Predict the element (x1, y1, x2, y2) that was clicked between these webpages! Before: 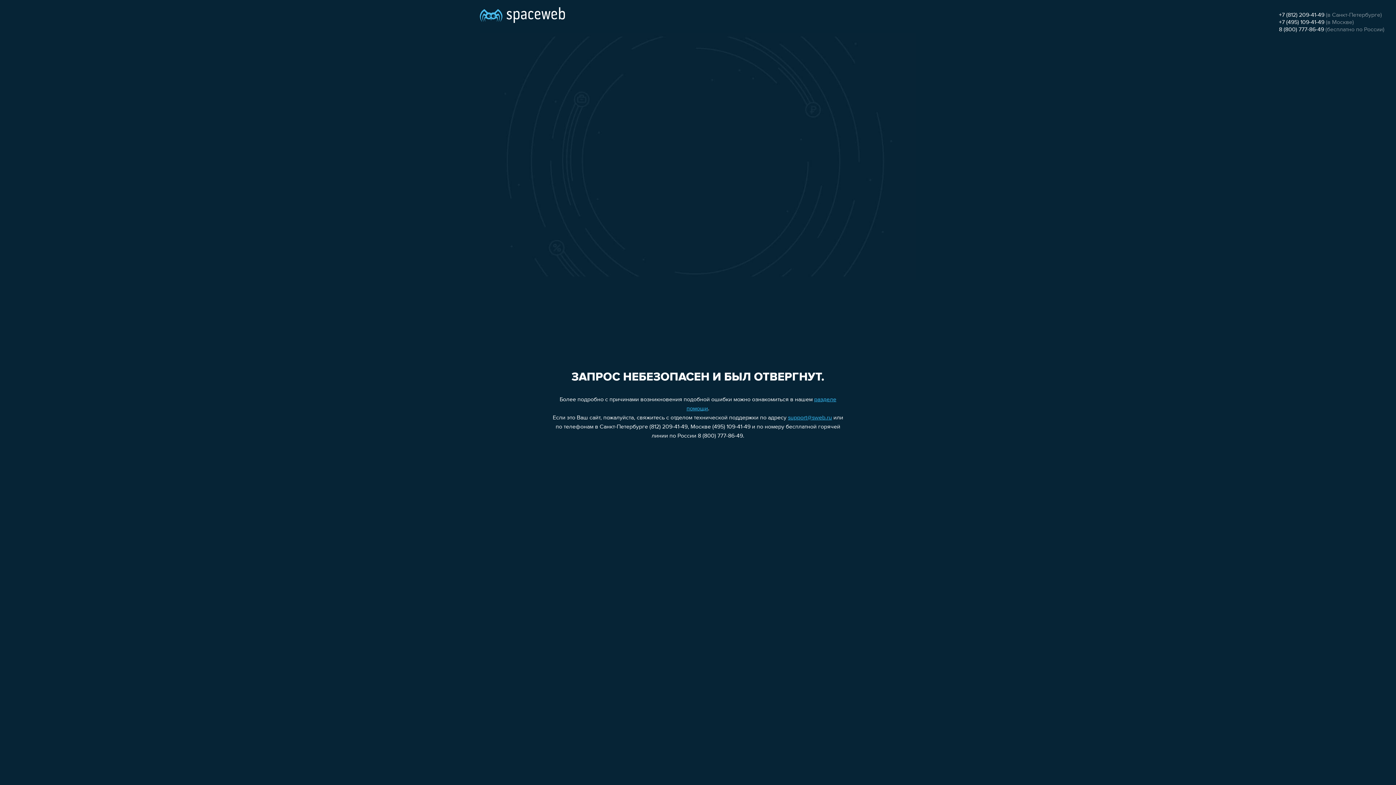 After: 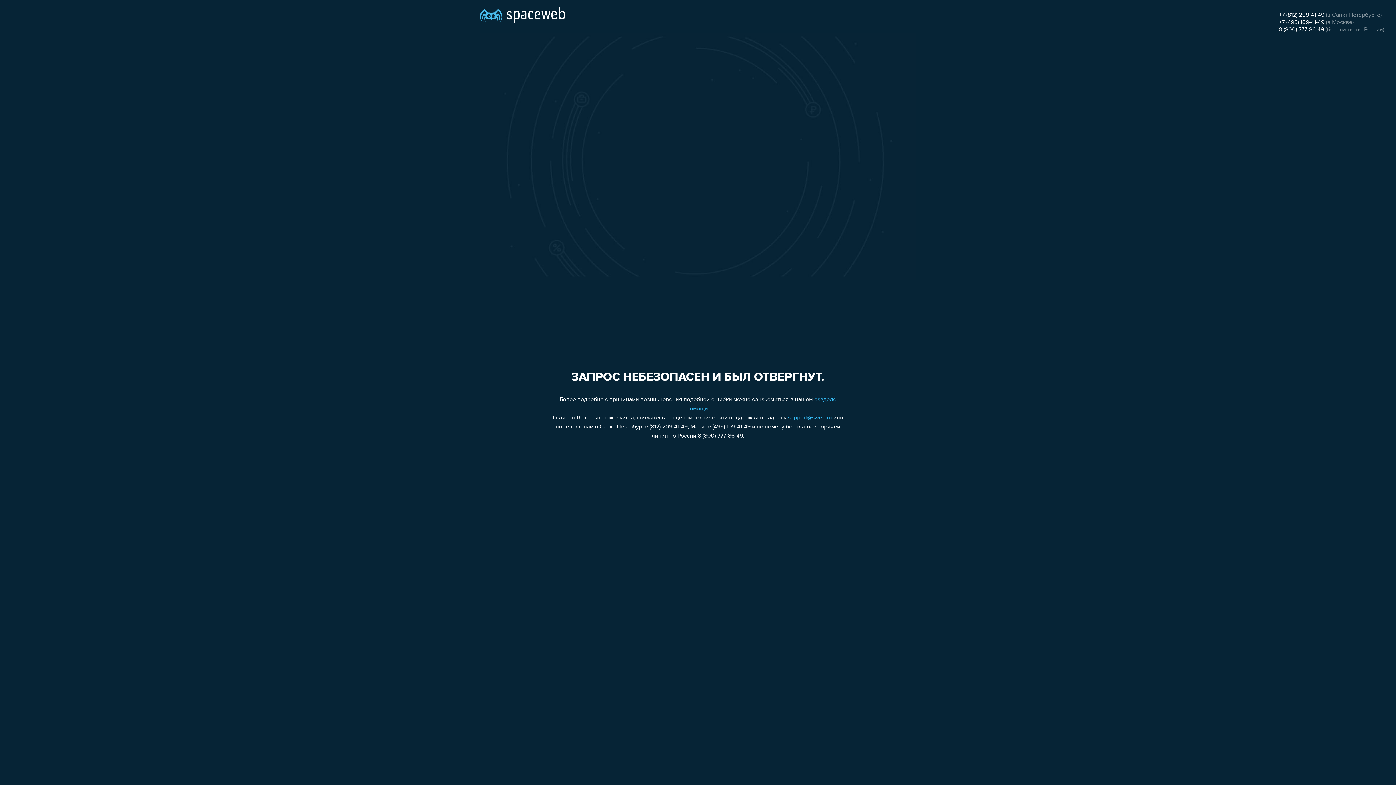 Action: label: support@sweb.ru bbox: (788, 415, 832, 421)